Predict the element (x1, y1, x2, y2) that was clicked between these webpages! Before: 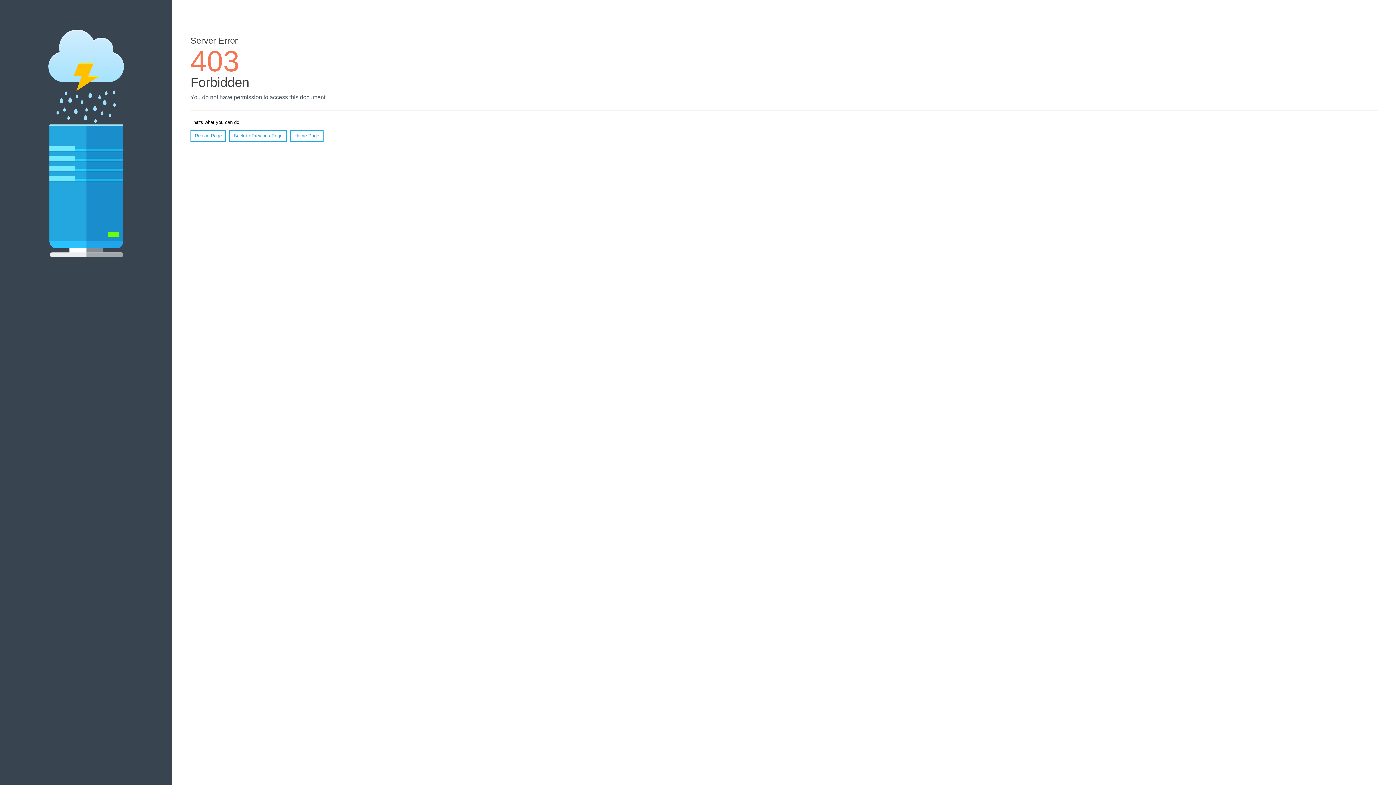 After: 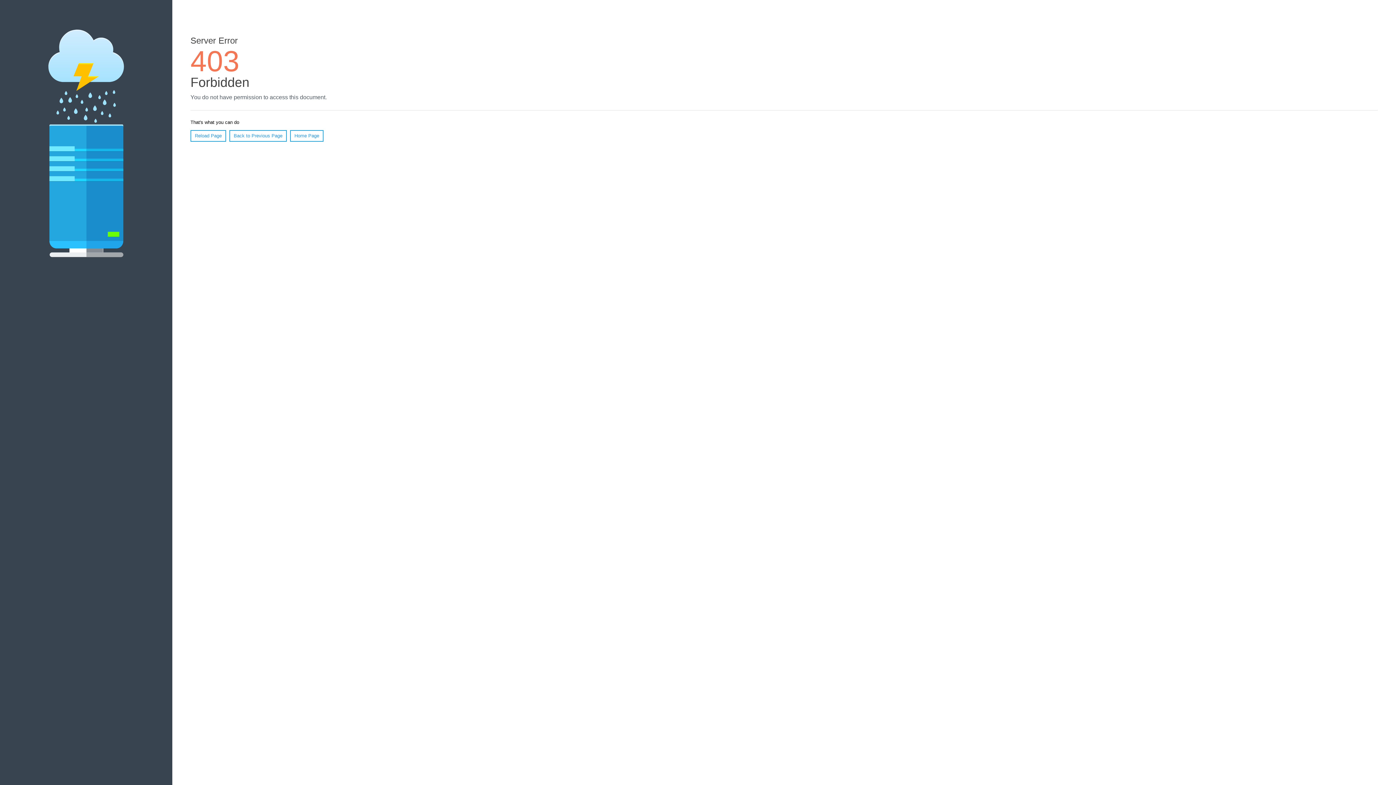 Action: label: Home Page bbox: (290, 130, 323, 141)